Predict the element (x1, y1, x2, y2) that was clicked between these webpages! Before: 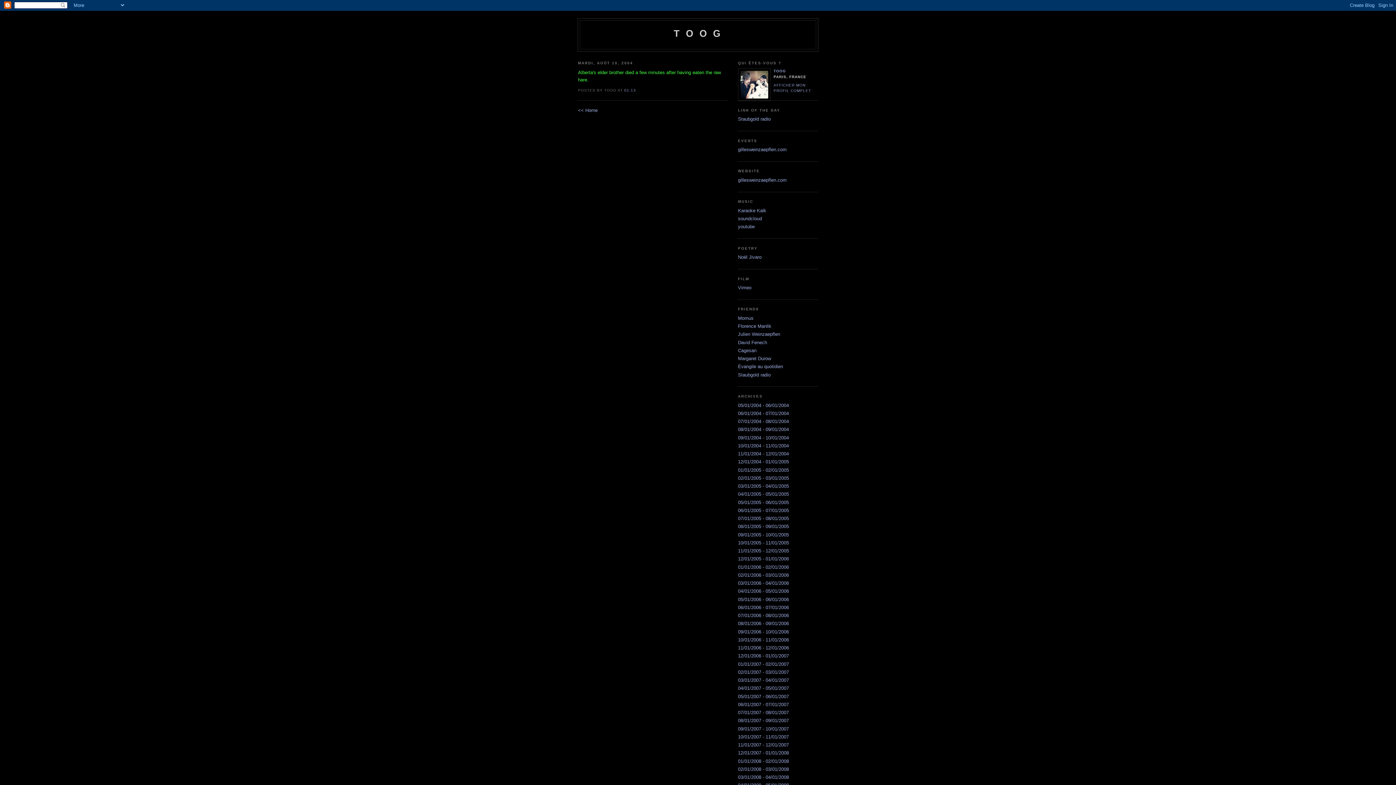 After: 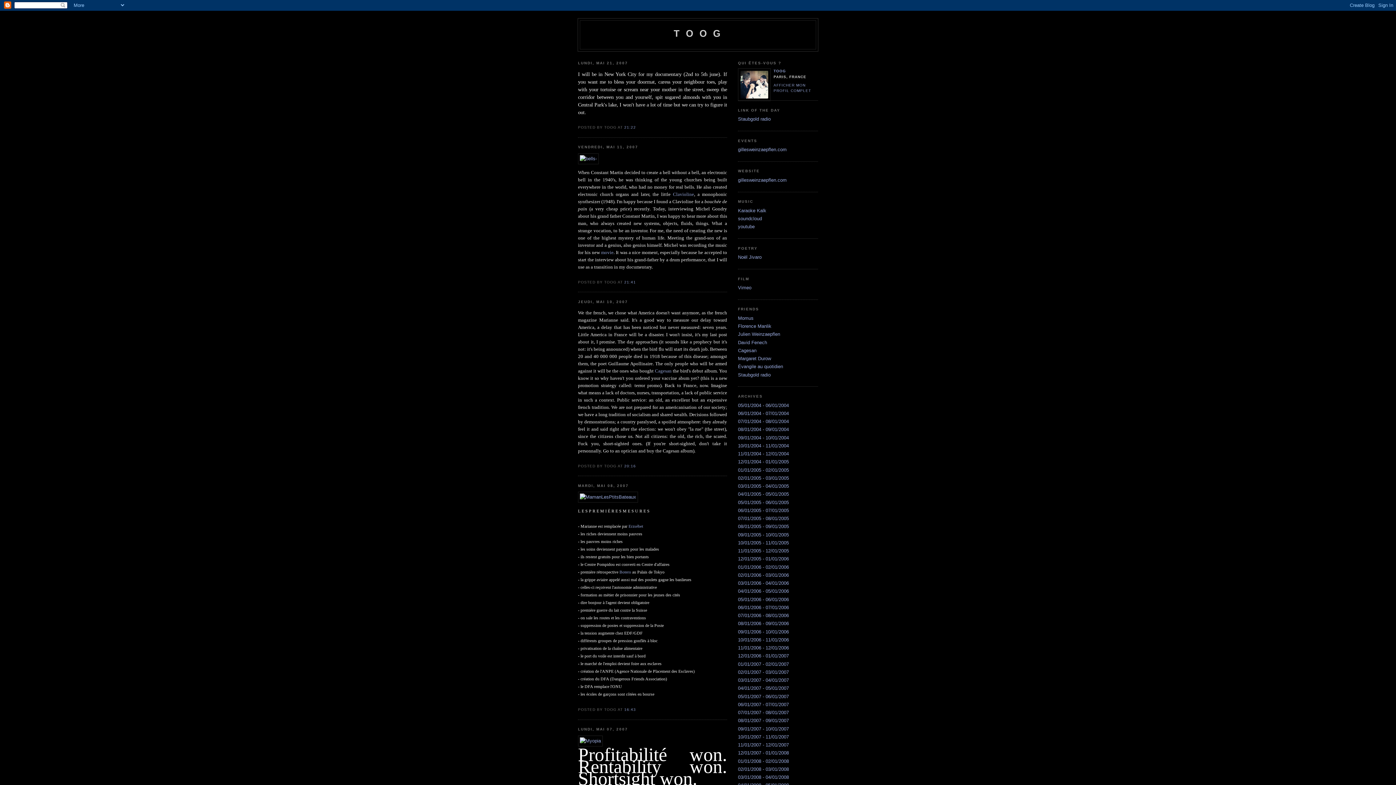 Action: bbox: (738, 694, 789, 699) label: 05/01/2007 - 06/01/2007